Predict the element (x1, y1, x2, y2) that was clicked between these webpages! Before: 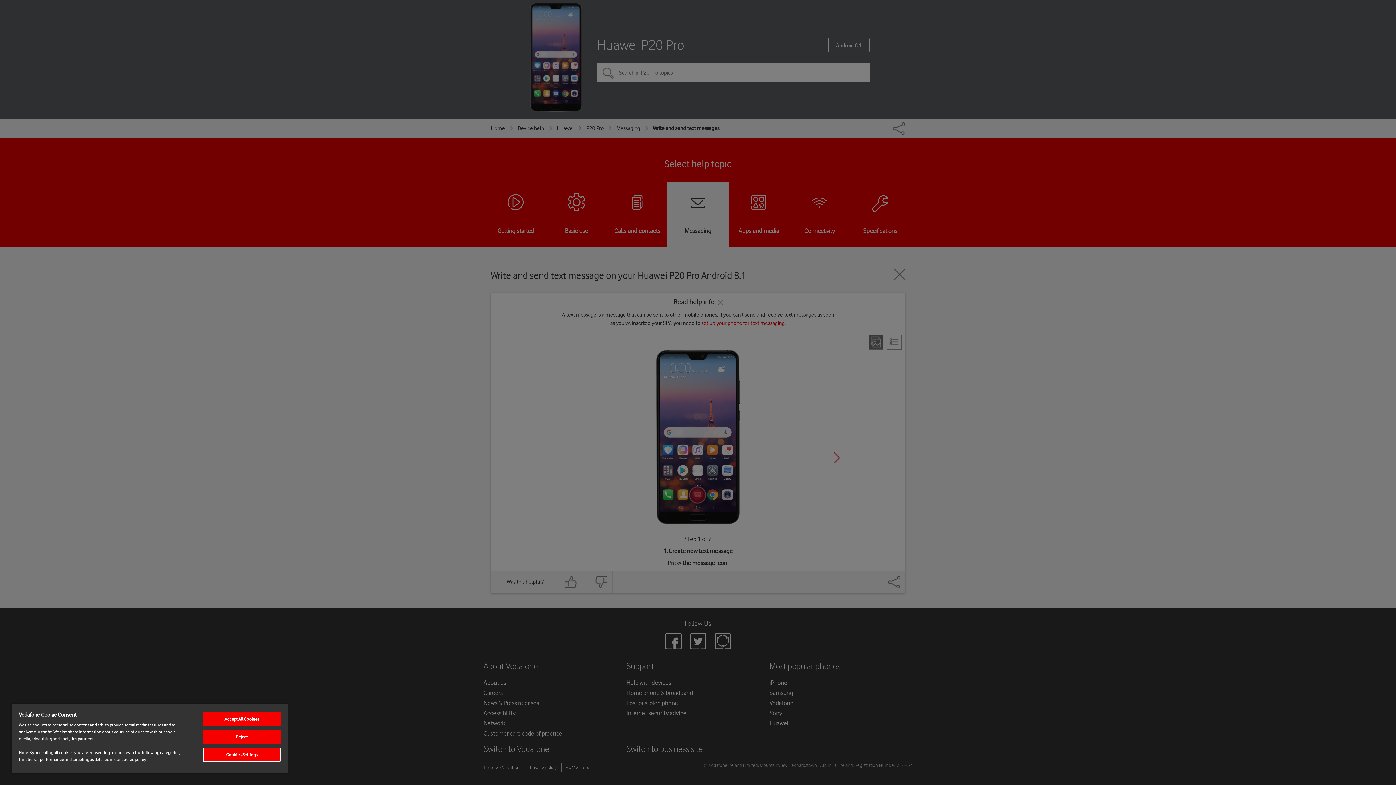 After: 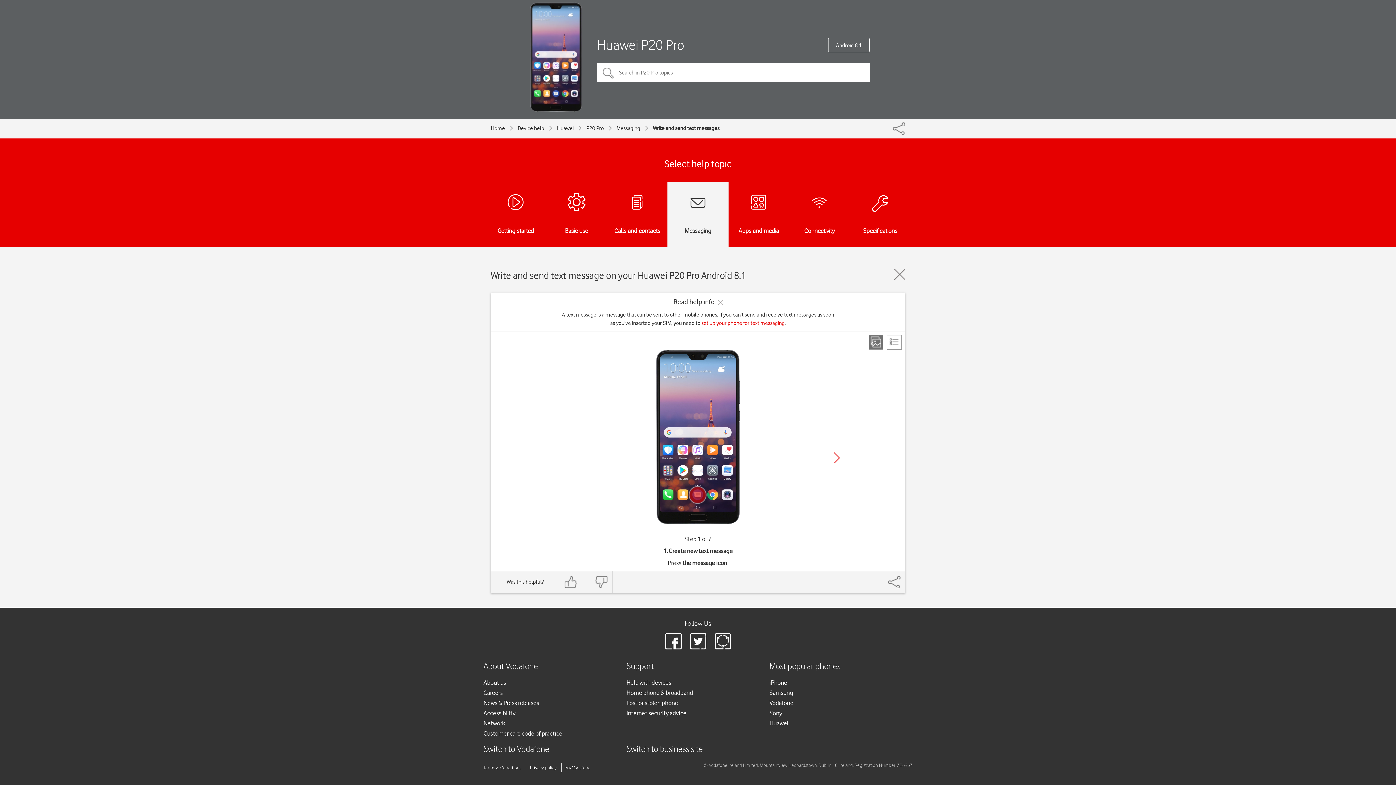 Action: label: Reject bbox: (203, 730, 280, 744)